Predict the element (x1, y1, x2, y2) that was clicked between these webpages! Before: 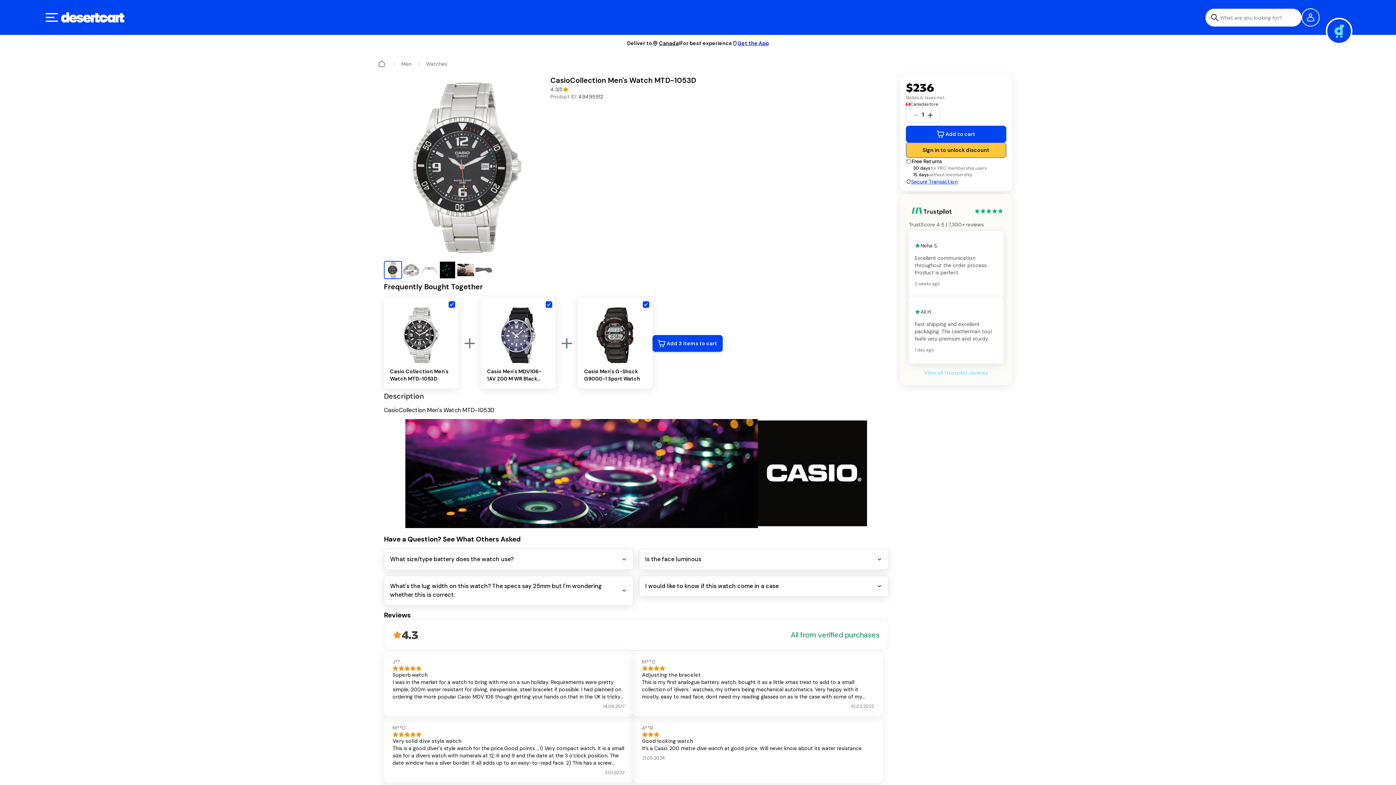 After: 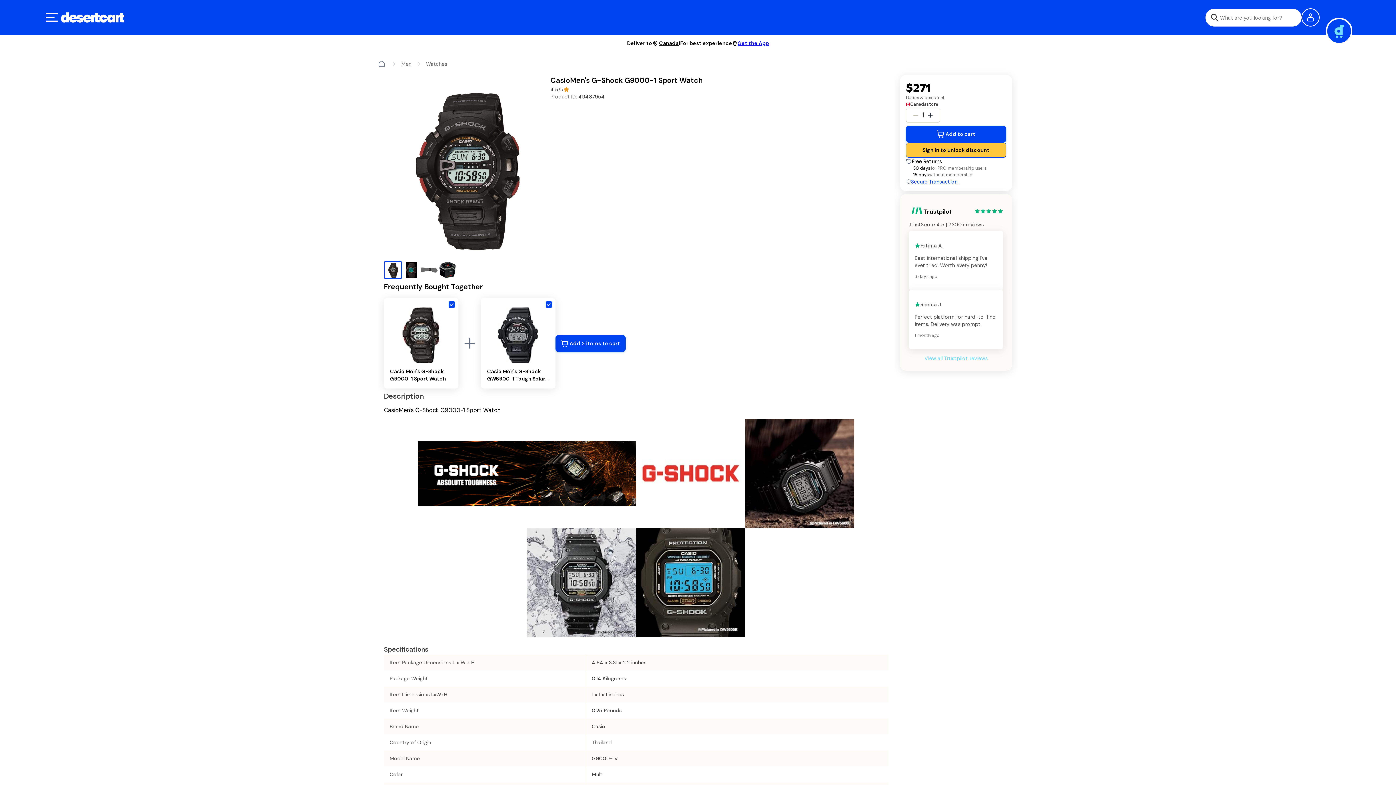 Action: bbox: (584, 368, 646, 382) label: Casio Men's G-Shock G9000-1 Sport Watch